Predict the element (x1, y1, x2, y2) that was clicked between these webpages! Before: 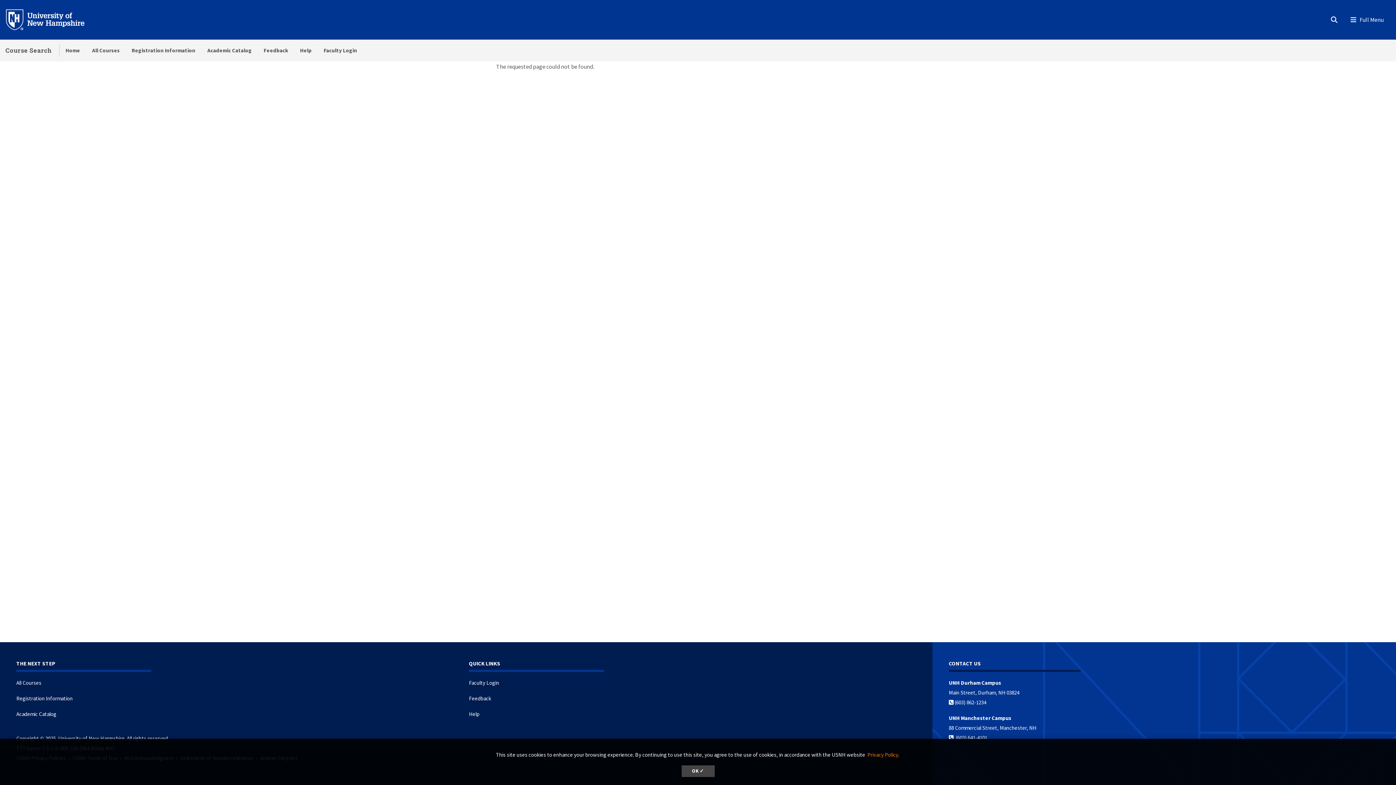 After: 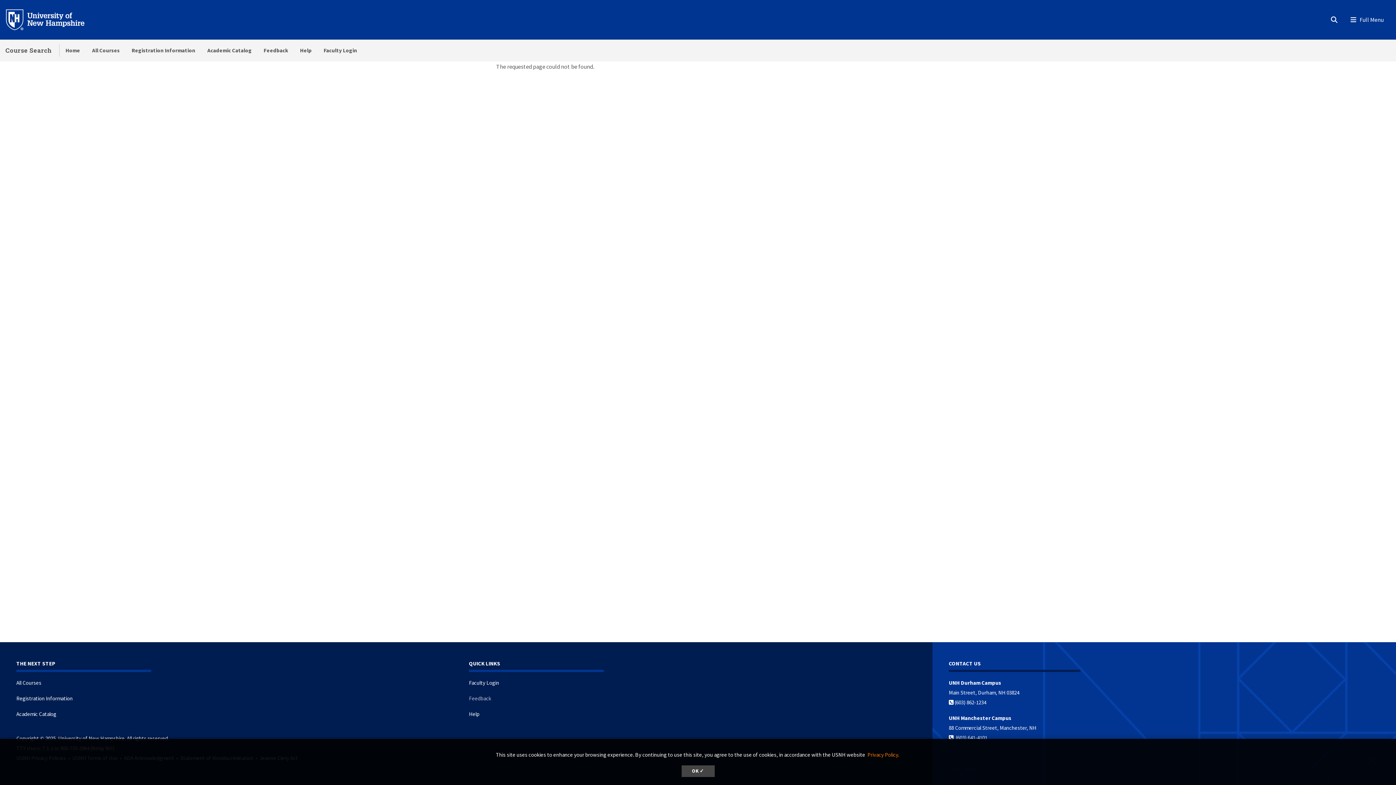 Action: bbox: (469, 695, 491, 702) label: Feedback